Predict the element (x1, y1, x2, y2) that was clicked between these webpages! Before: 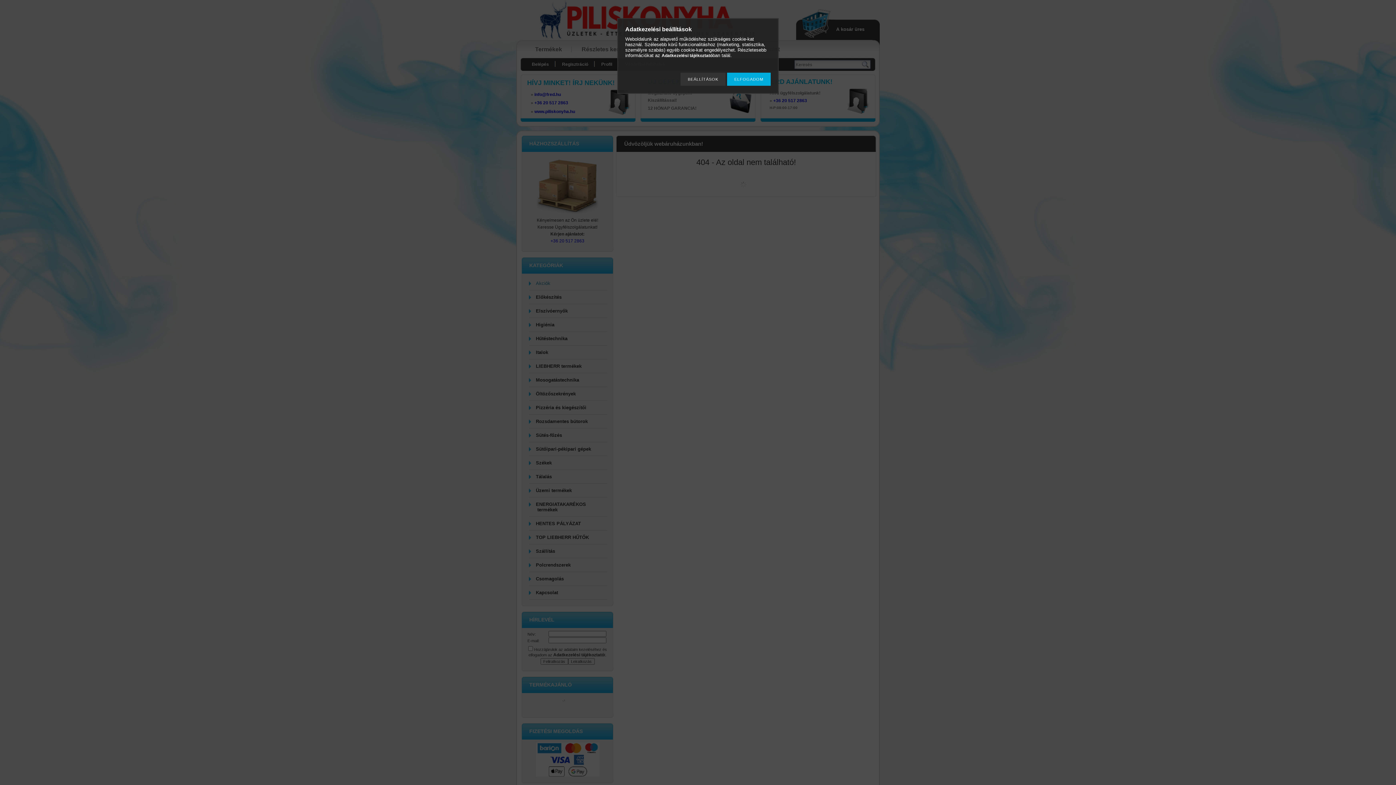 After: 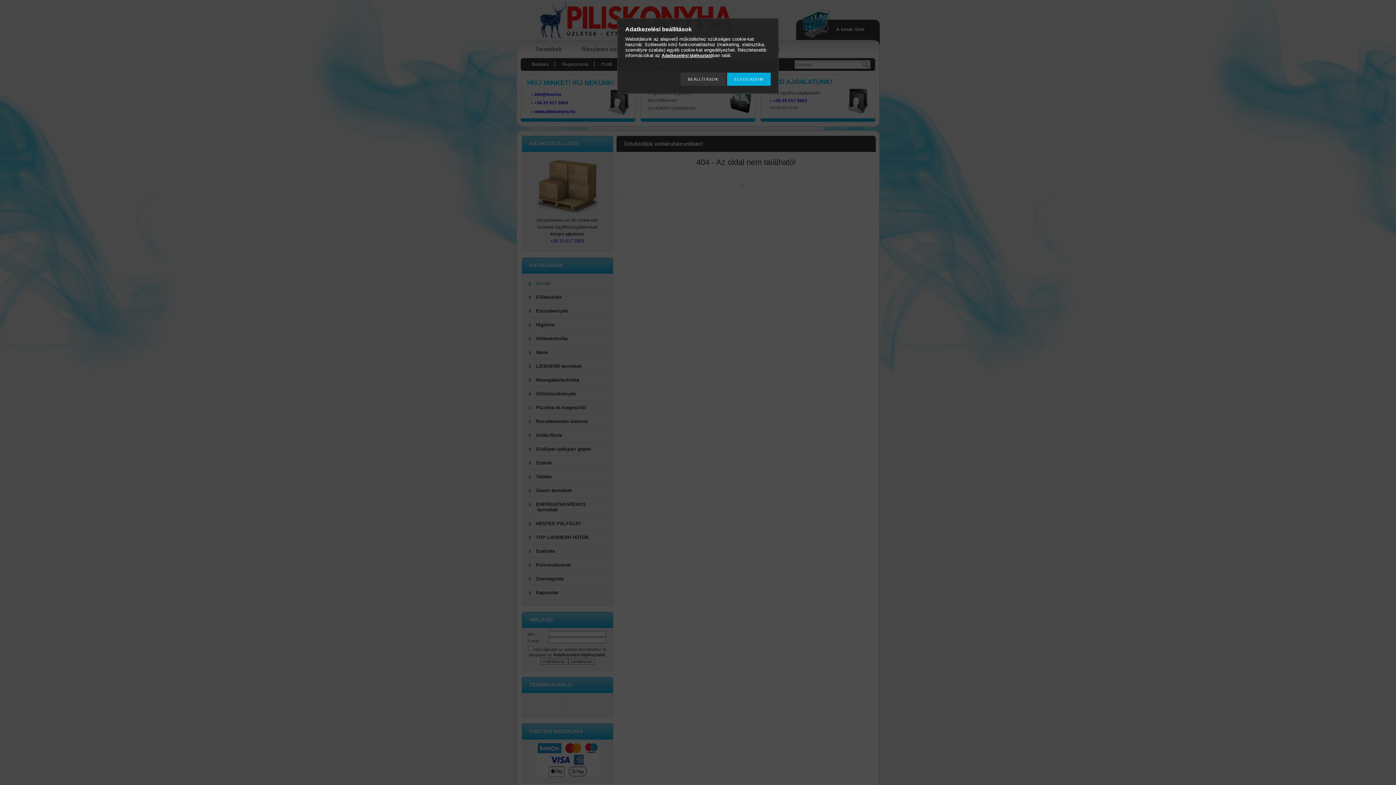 Action: bbox: (661, 53, 712, 58) label: Adatkezelési tájékoztató